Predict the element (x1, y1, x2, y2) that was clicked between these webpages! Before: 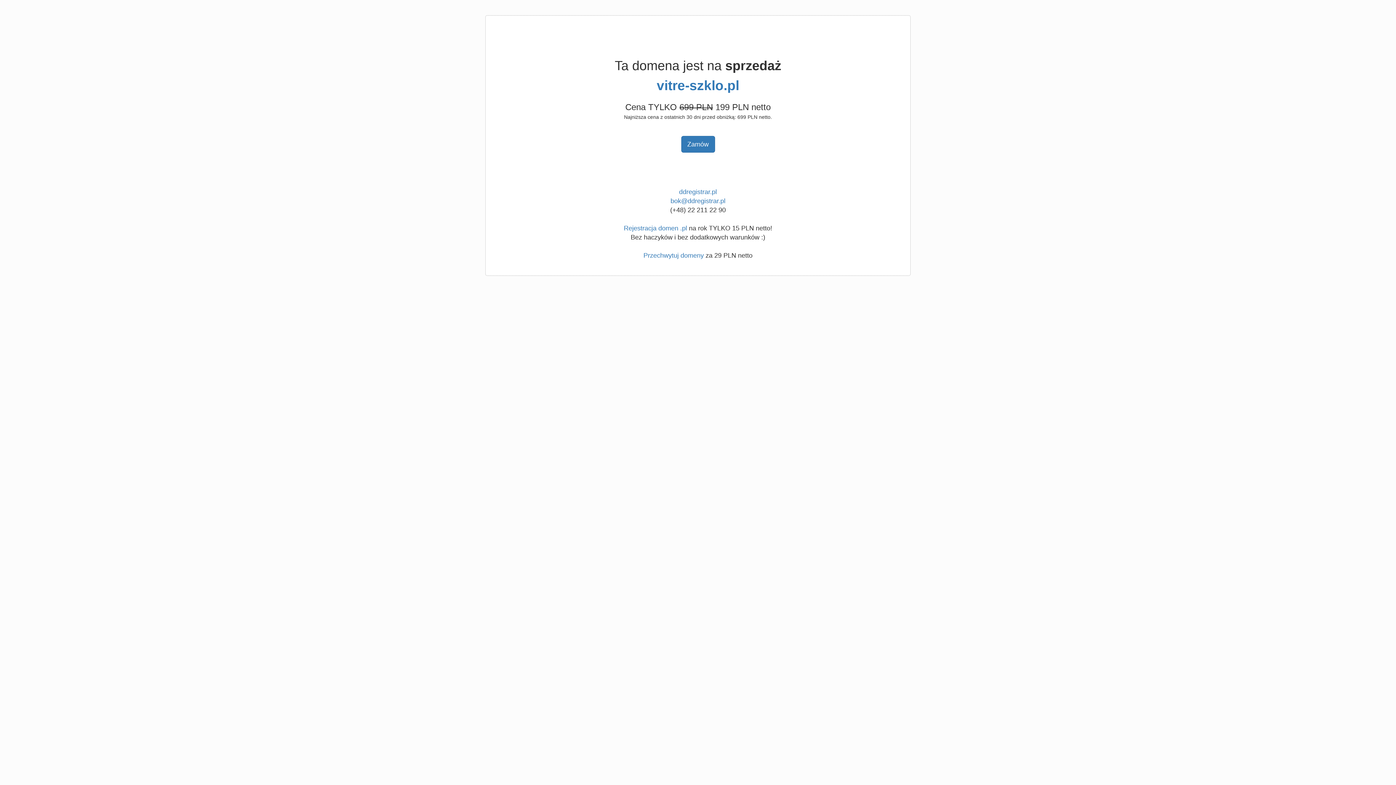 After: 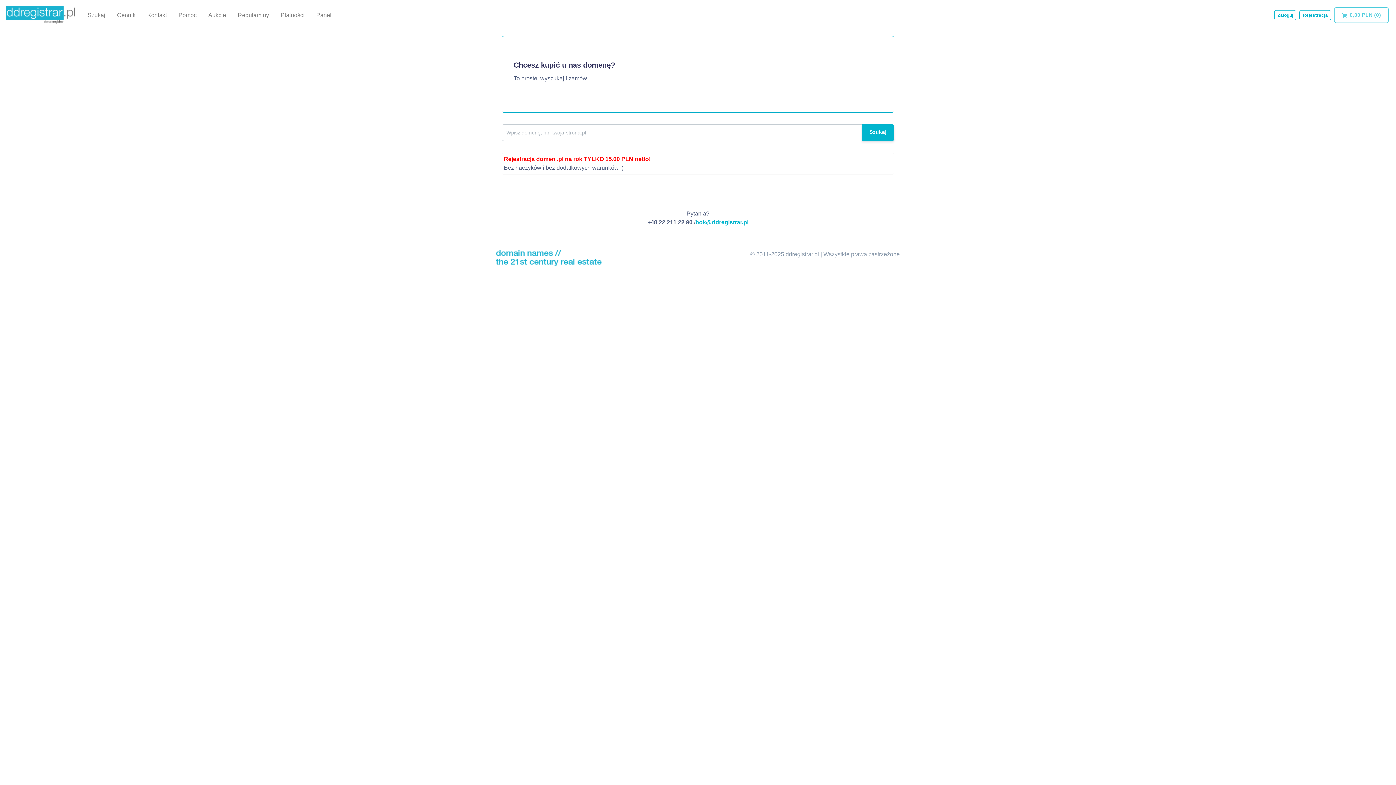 Action: label: Rejestracja domen .pl bbox: (624, 224, 687, 232)